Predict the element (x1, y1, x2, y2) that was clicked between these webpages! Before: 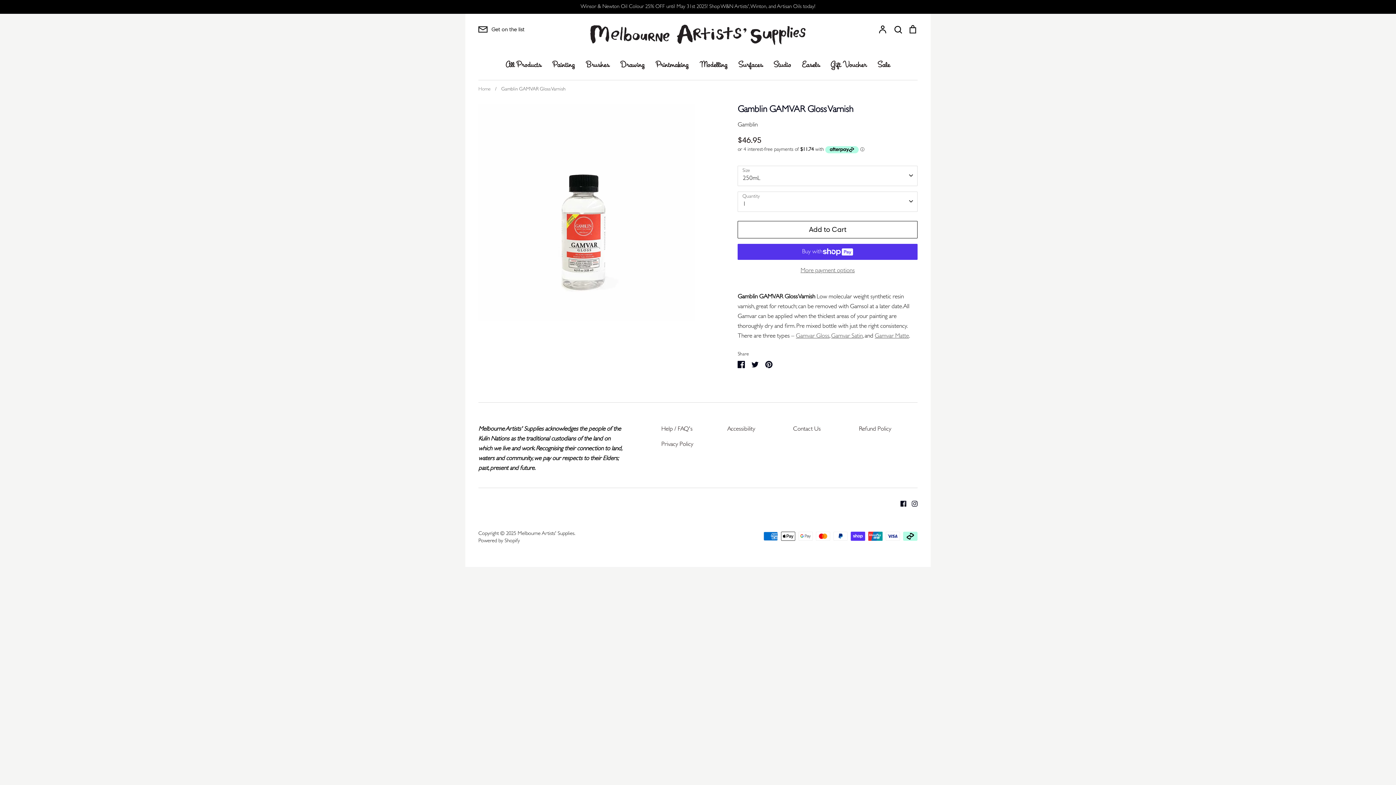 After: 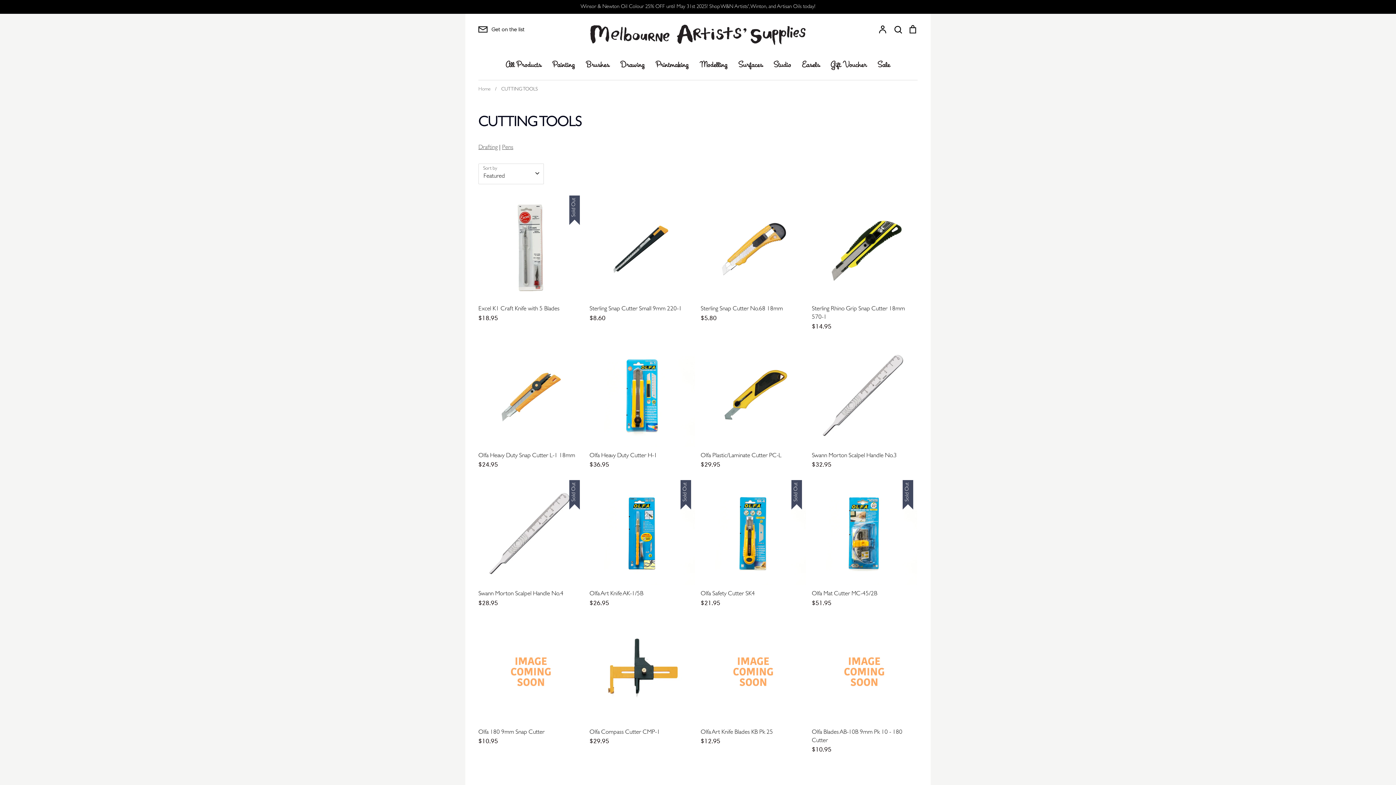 Action: bbox: (774, 59, 791, 70) label: Studio